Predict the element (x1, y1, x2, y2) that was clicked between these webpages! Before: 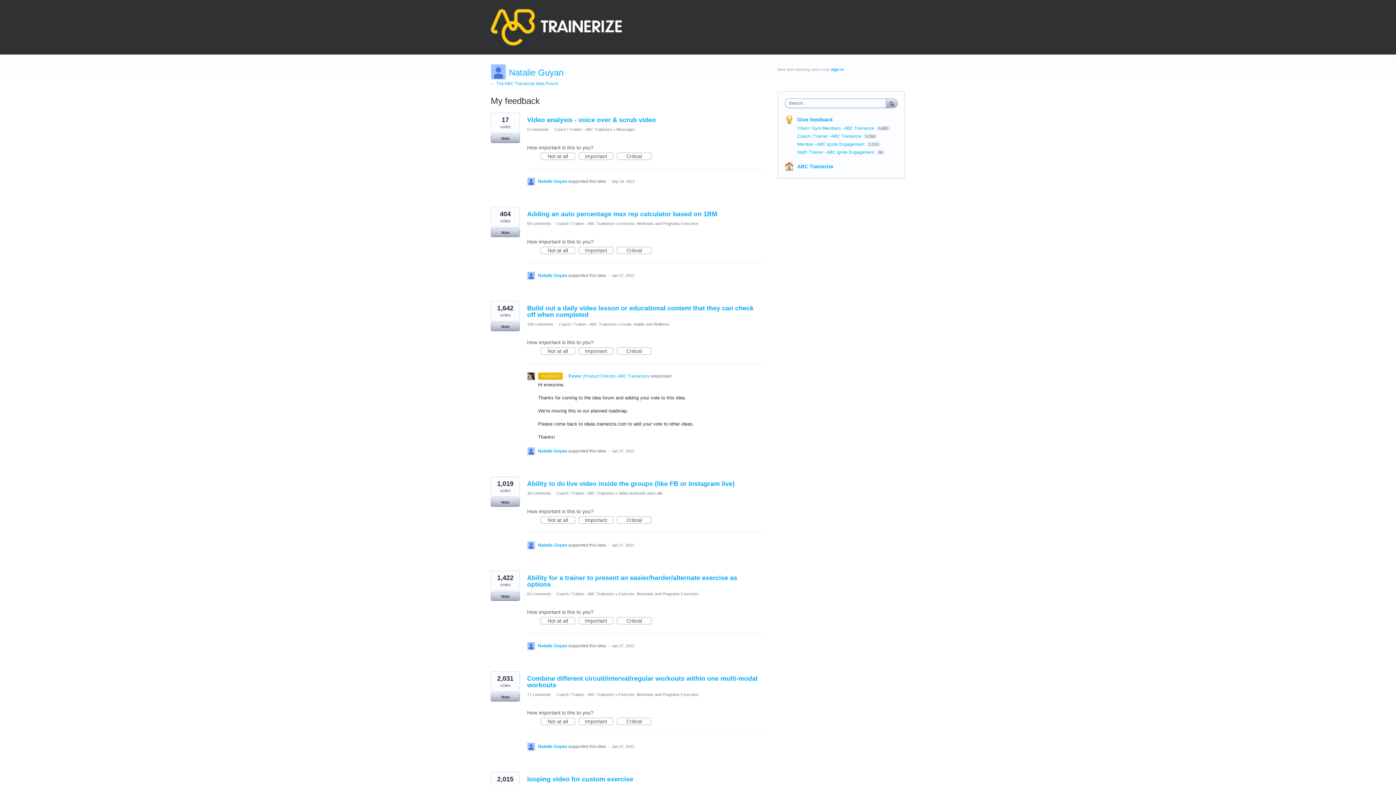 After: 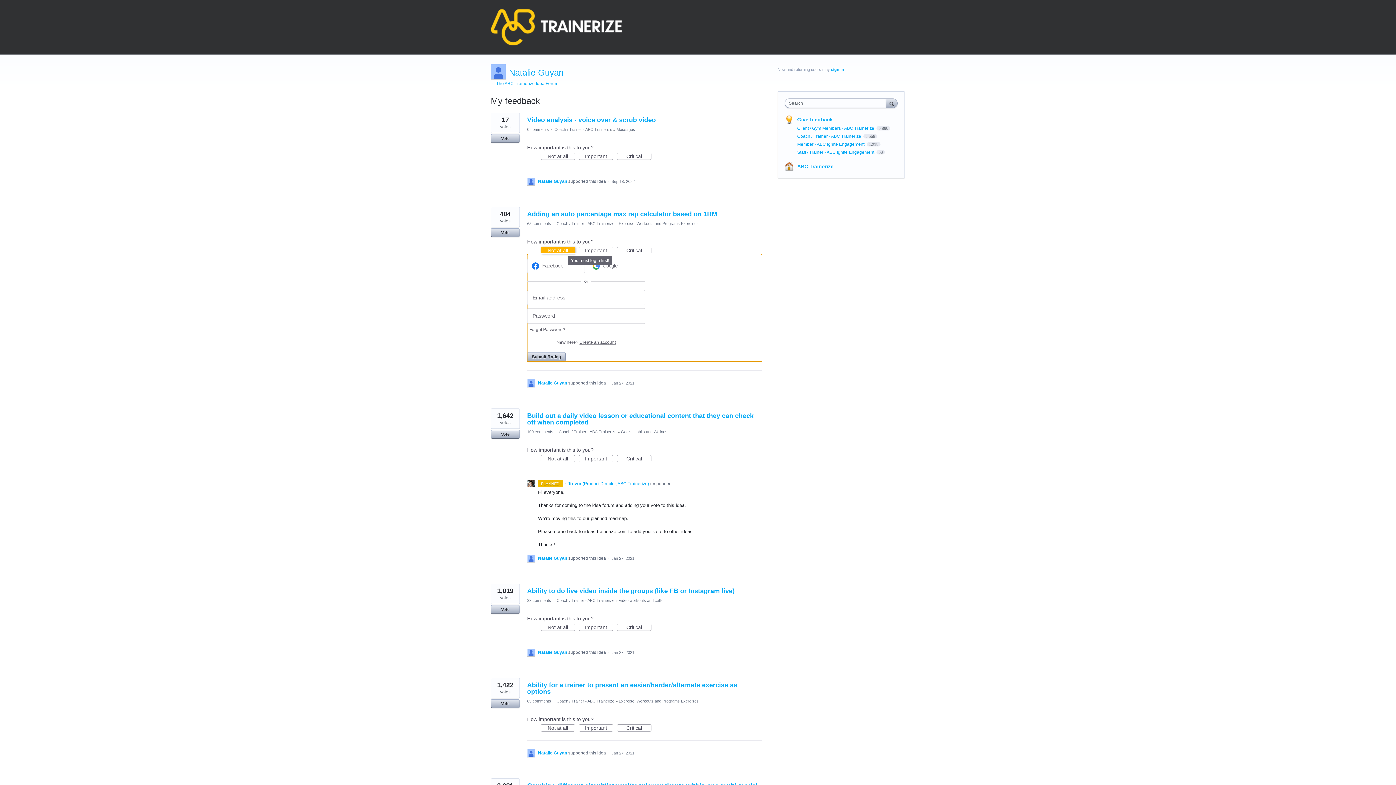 Action: bbox: (540, 246, 575, 254) label: Not at all